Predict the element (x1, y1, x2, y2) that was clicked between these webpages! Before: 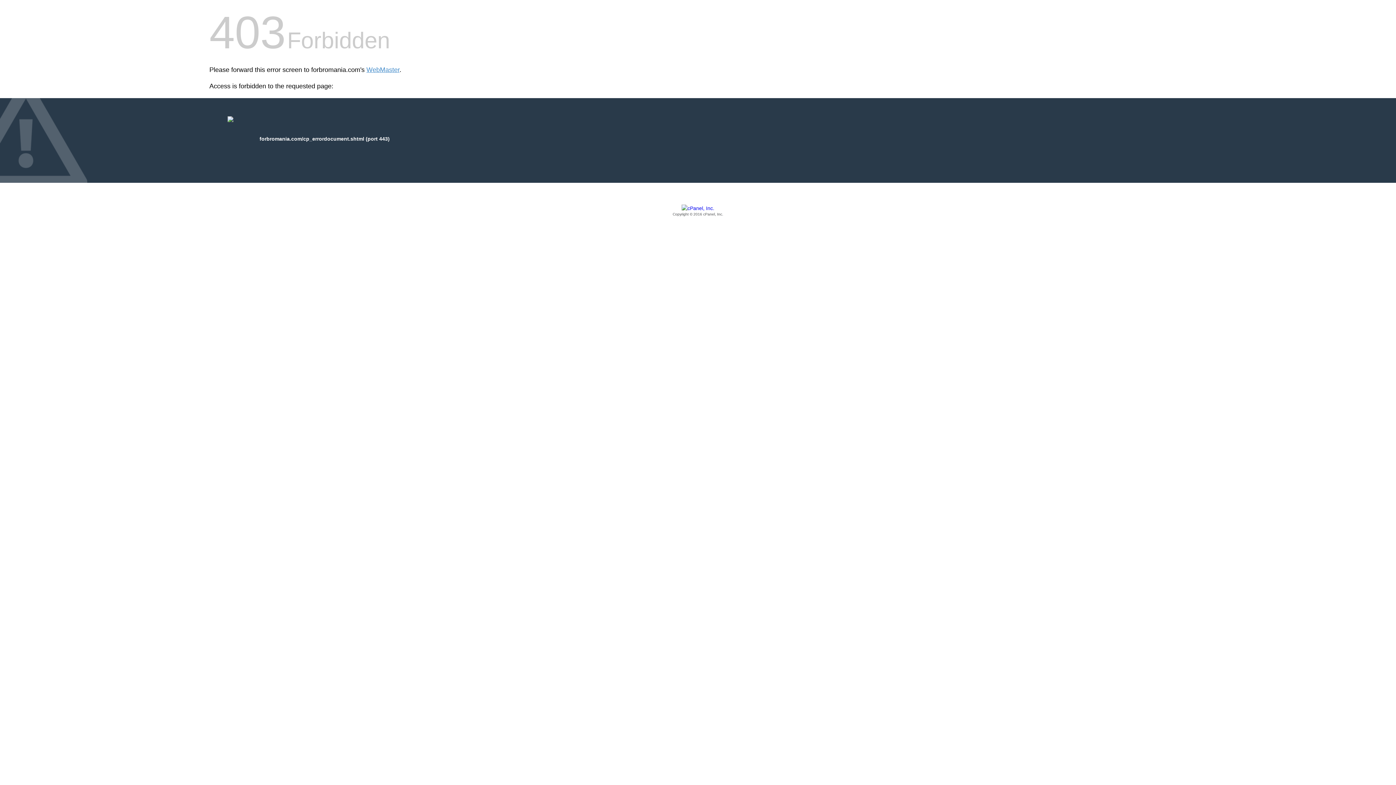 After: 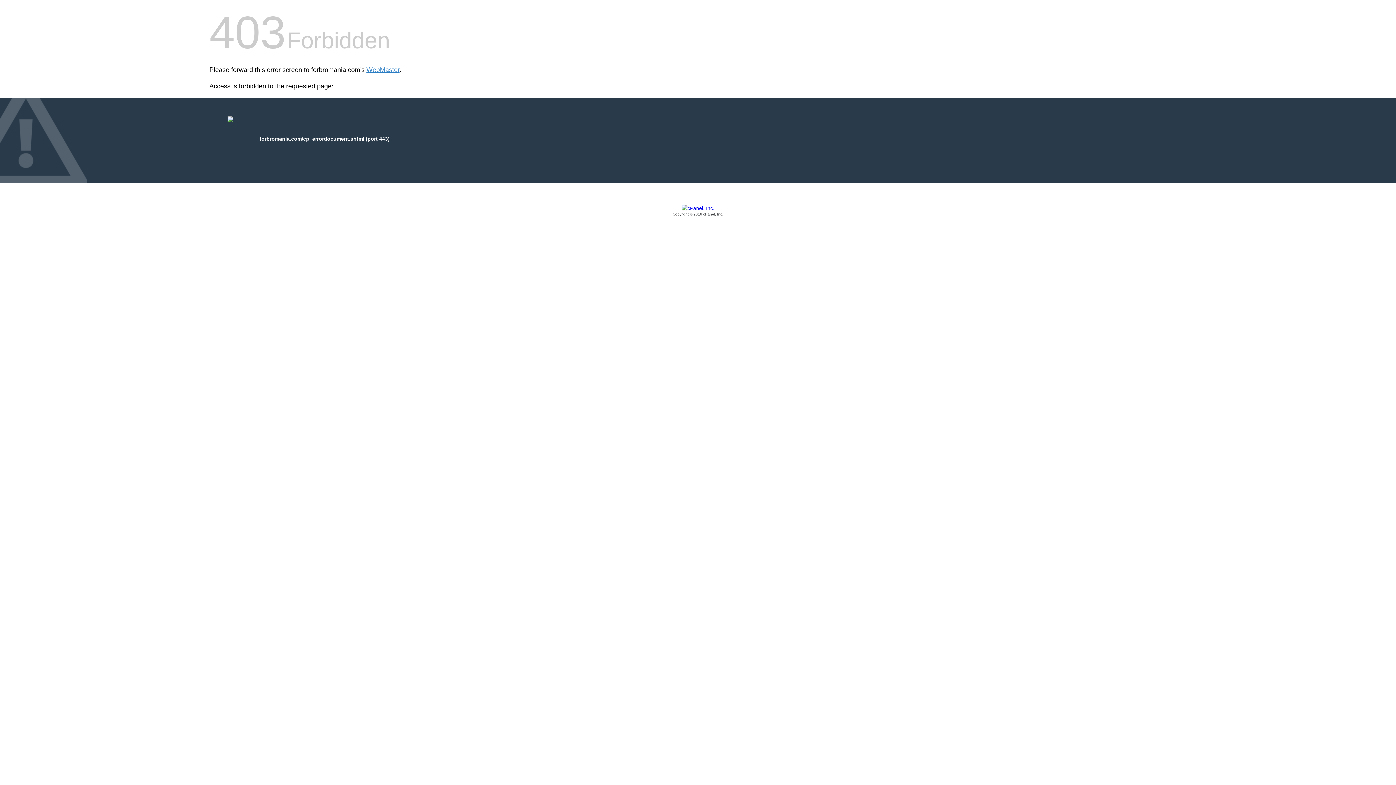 Action: label: Copyright © 2016 cPanel, Inc. bbox: (209, 205, 1186, 217)